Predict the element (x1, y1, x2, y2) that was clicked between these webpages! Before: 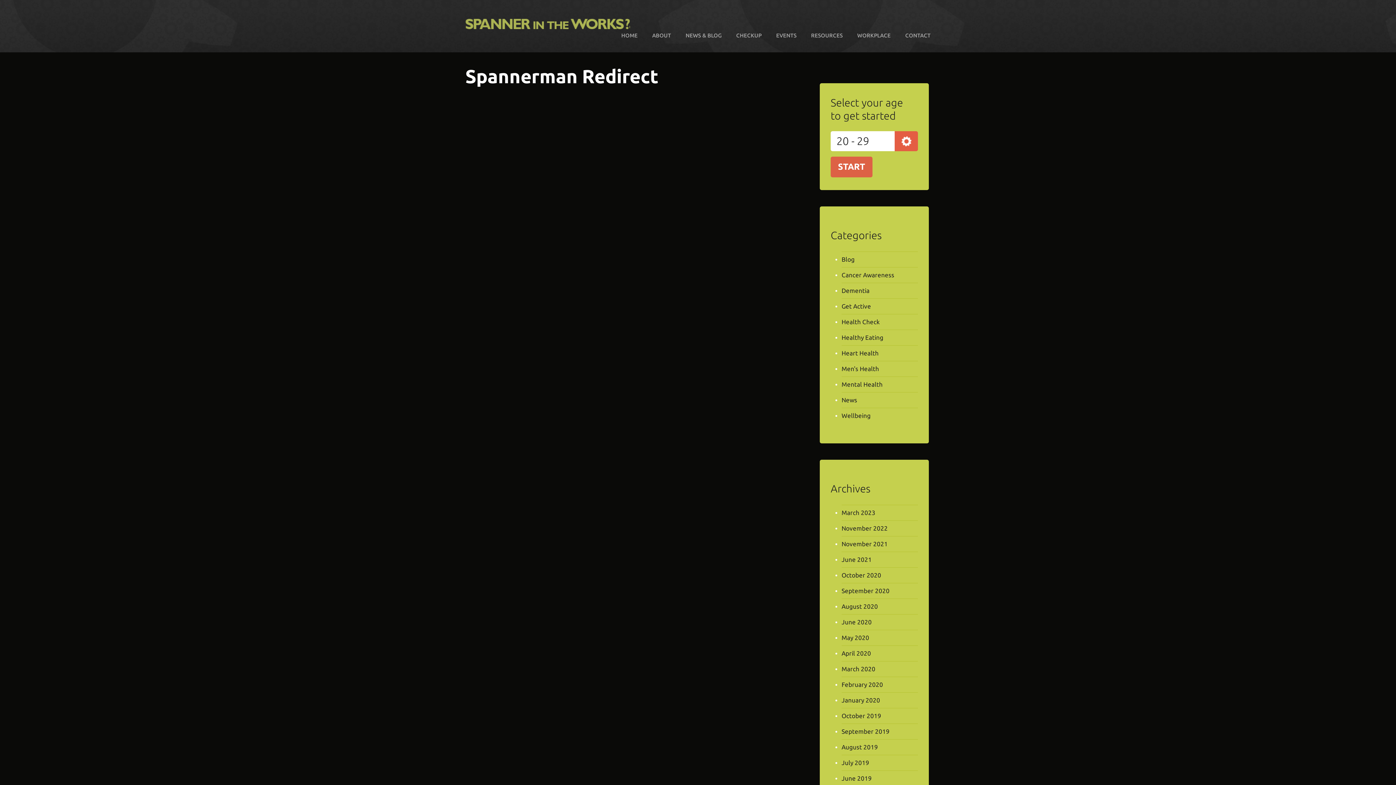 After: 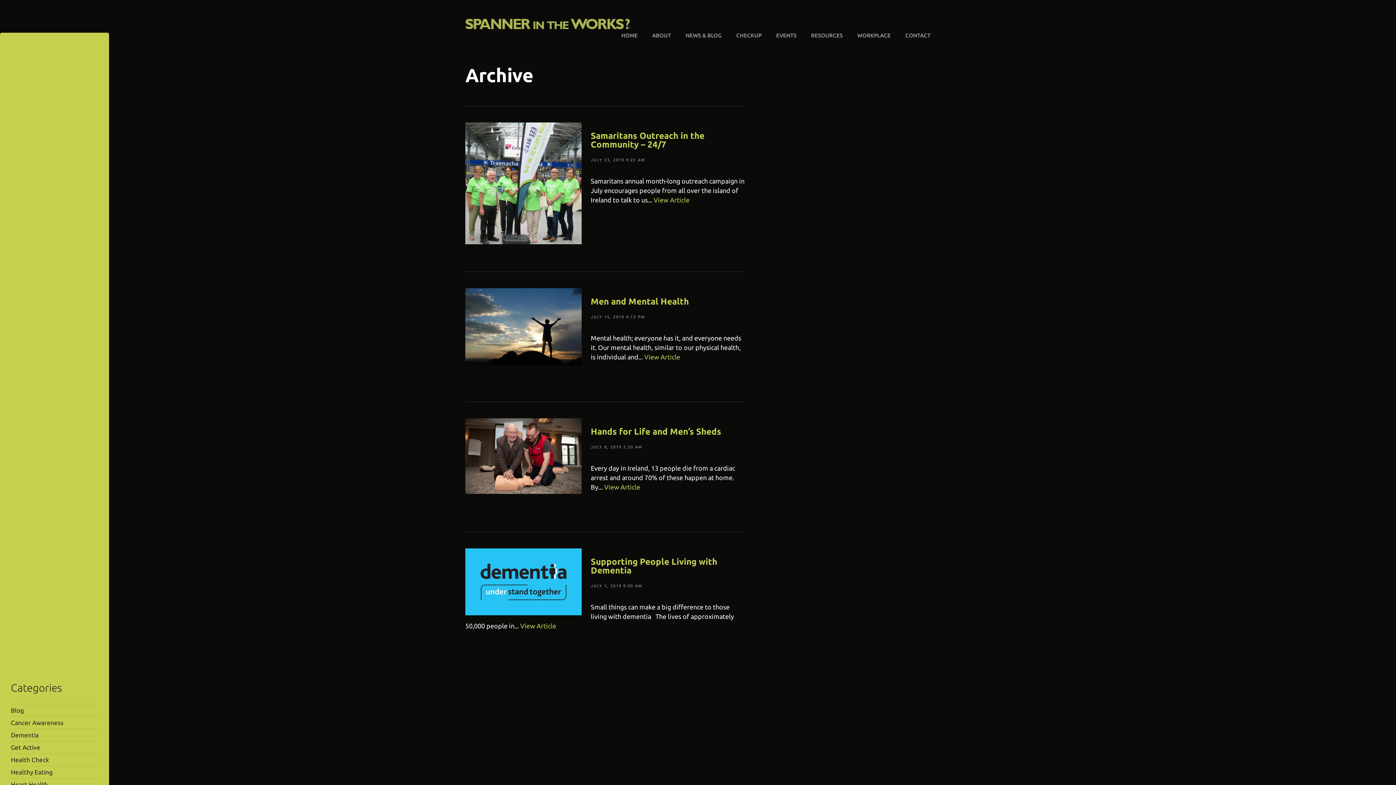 Action: label: July 2019 bbox: (841, 759, 869, 766)